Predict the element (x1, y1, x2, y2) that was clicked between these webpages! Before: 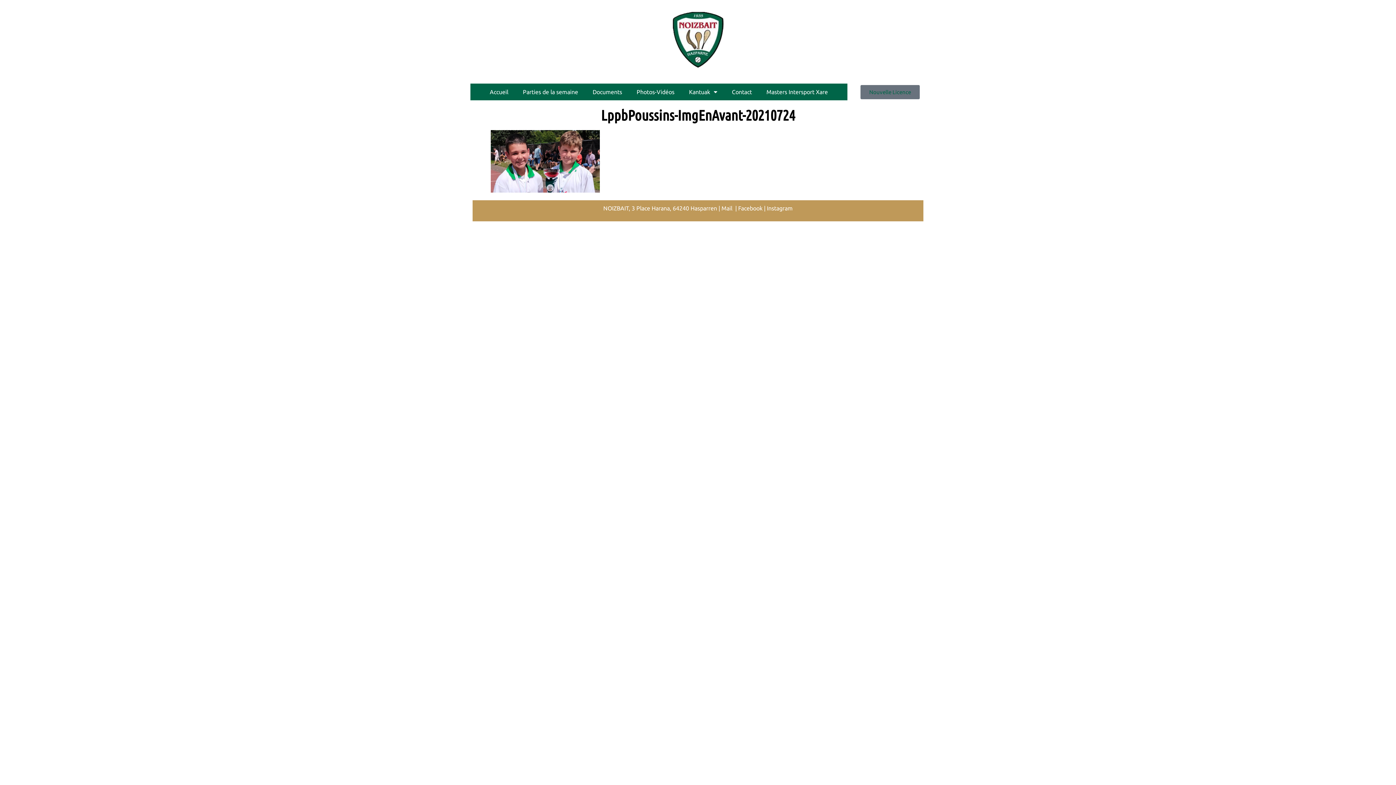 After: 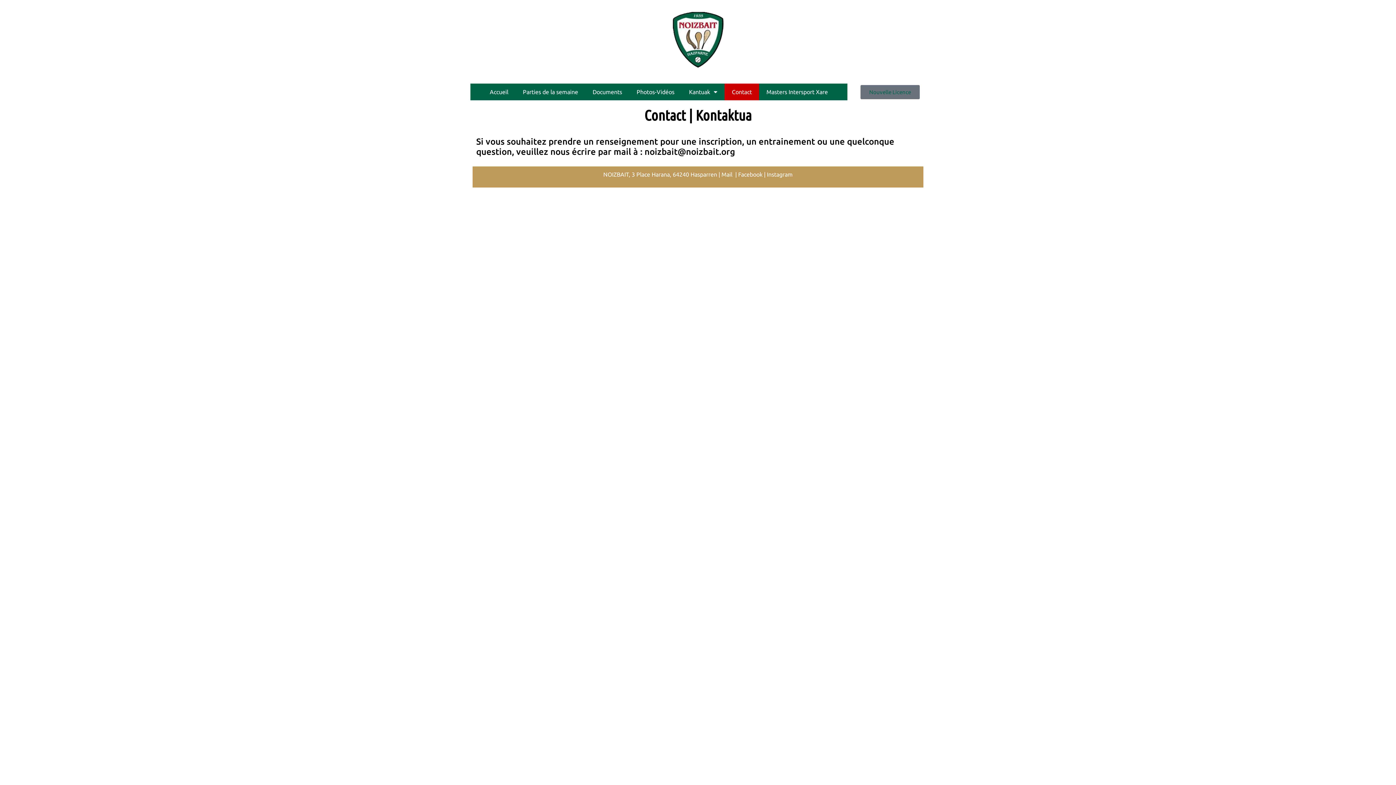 Action: label: Contact bbox: (724, 83, 759, 100)